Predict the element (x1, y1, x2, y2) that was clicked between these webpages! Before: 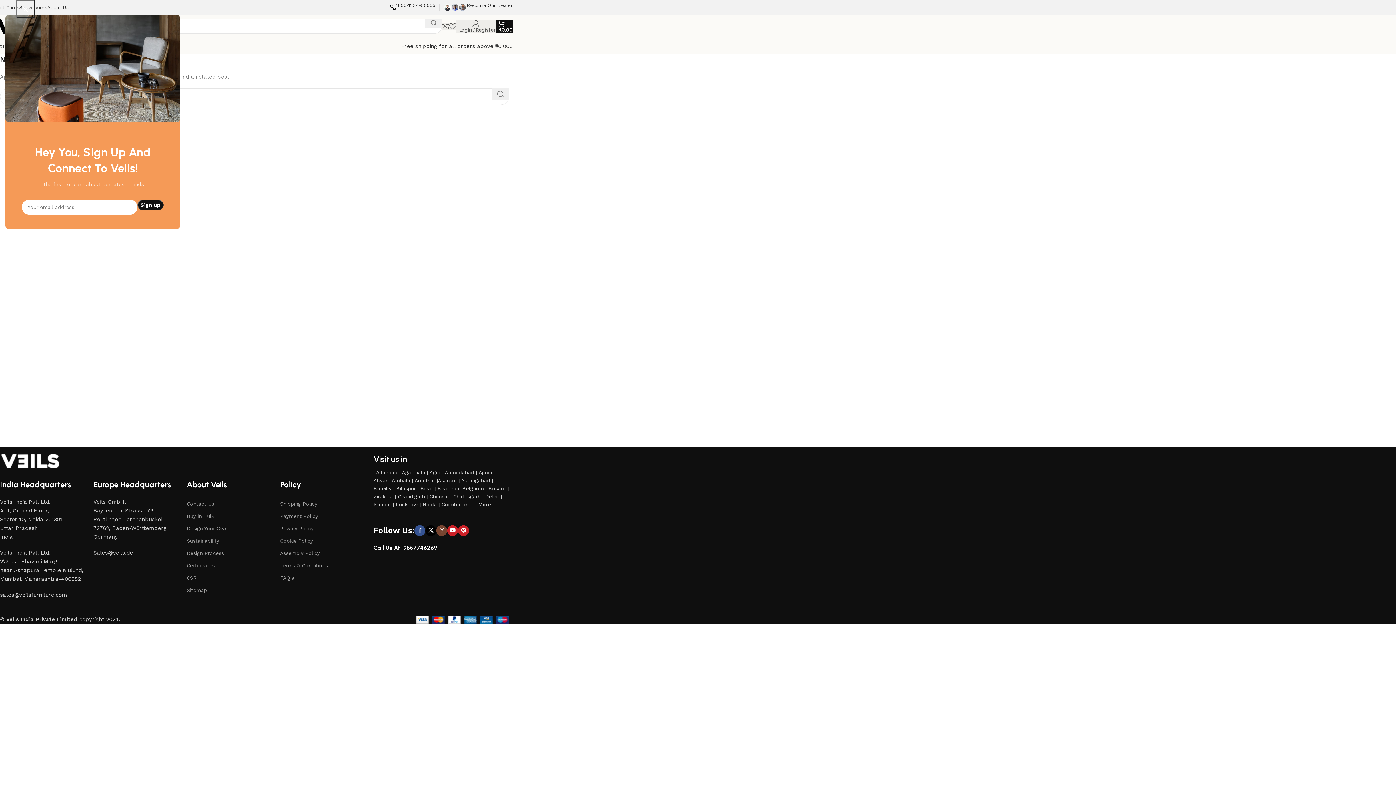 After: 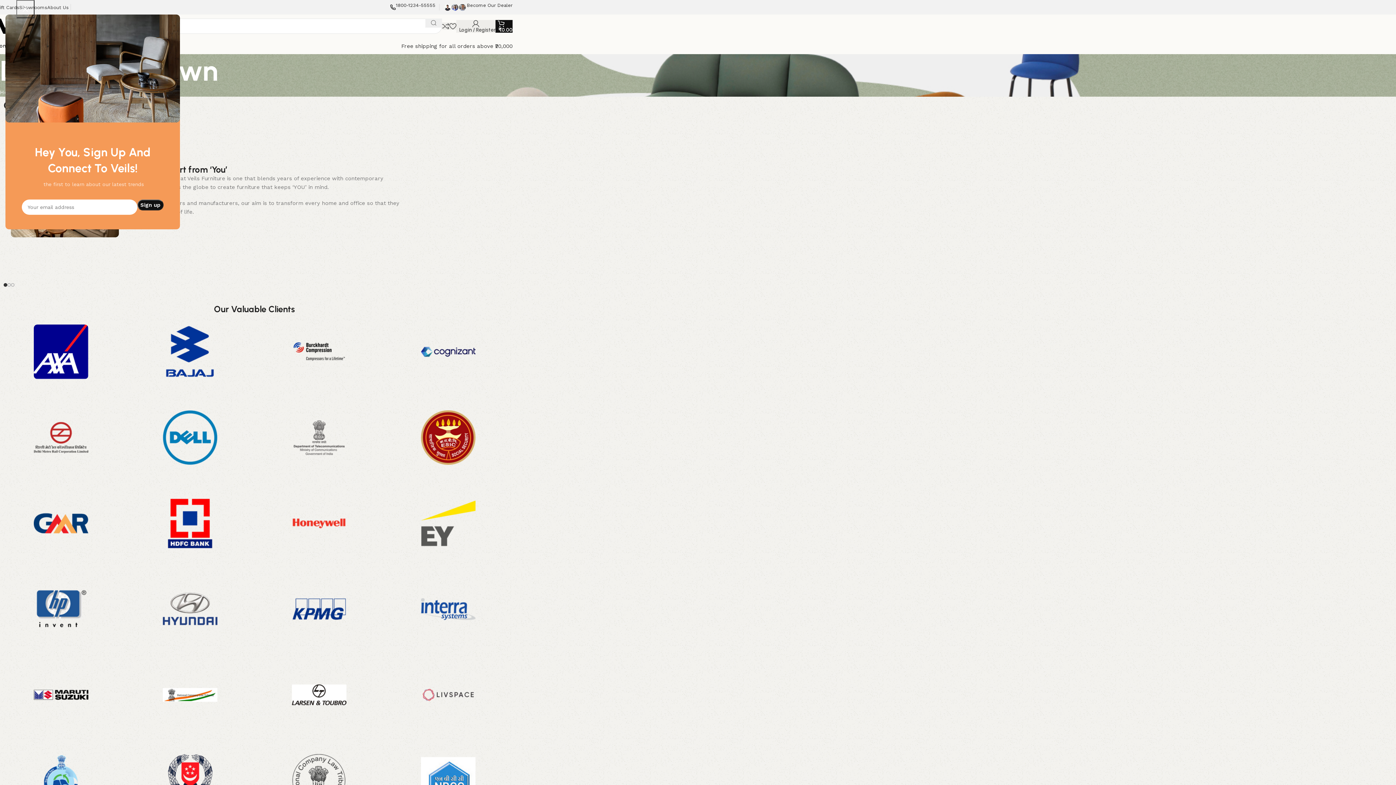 Action: bbox: (186, 522, 272, 534) label: Design Your Own